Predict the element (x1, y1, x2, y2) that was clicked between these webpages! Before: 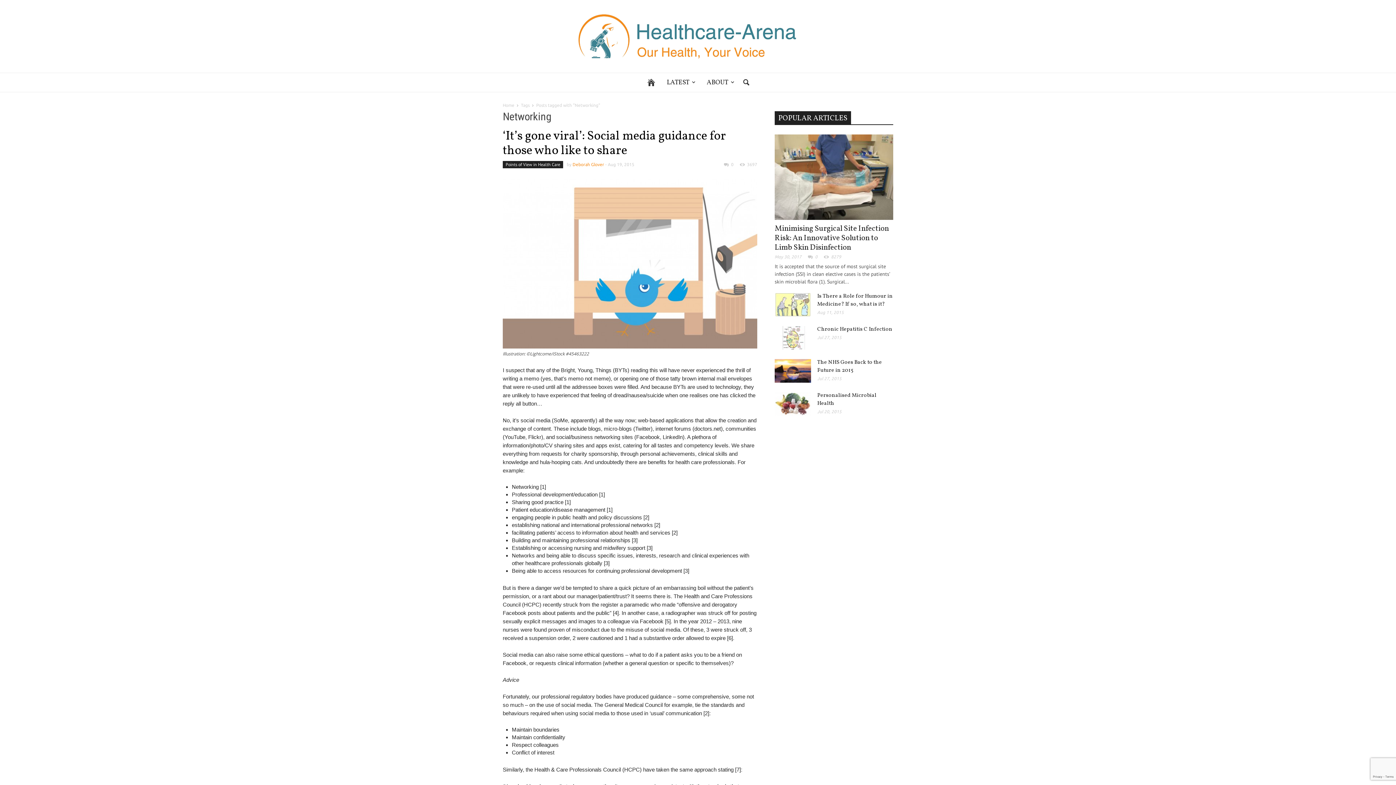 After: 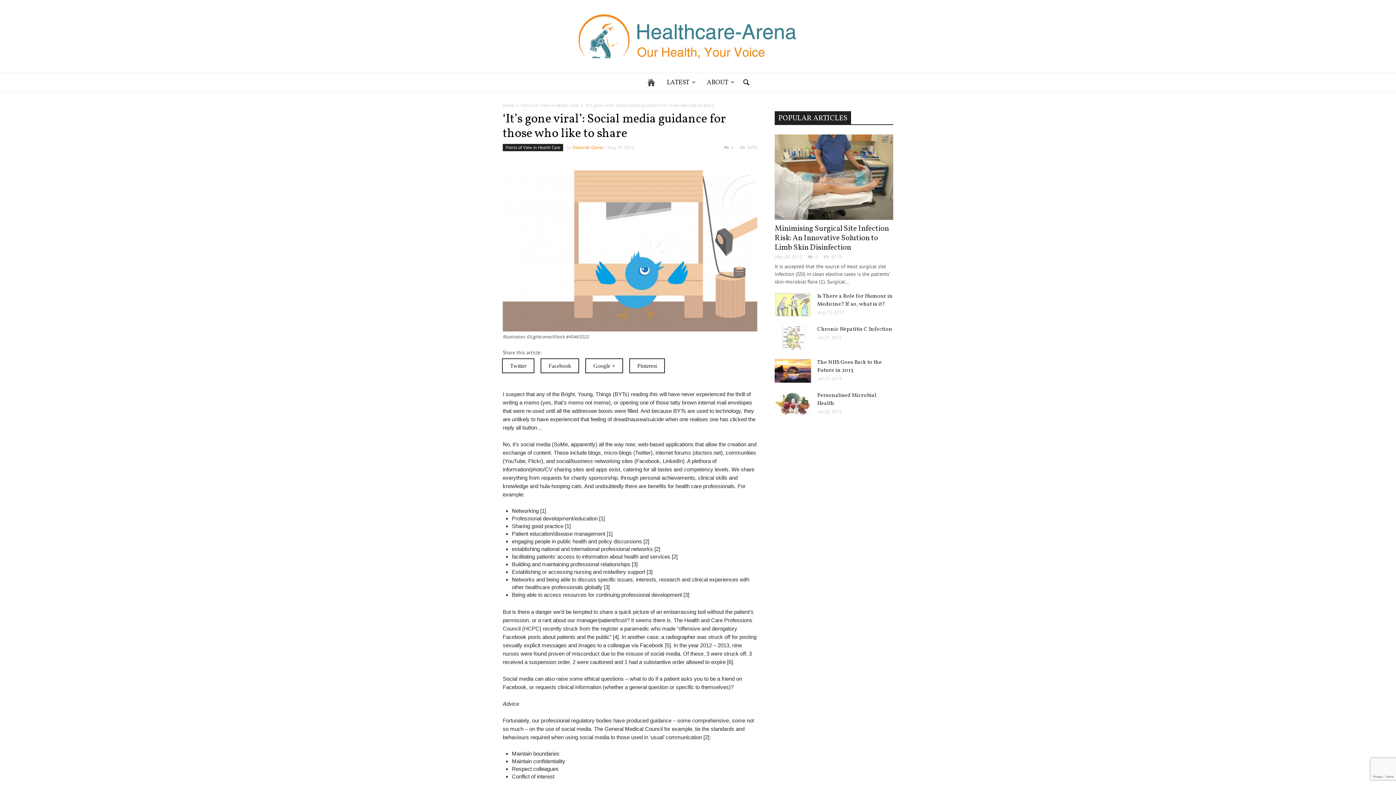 Action: label: ‘It’s gone viral’: Social media guidance for those who like to share bbox: (502, 128, 726, 159)